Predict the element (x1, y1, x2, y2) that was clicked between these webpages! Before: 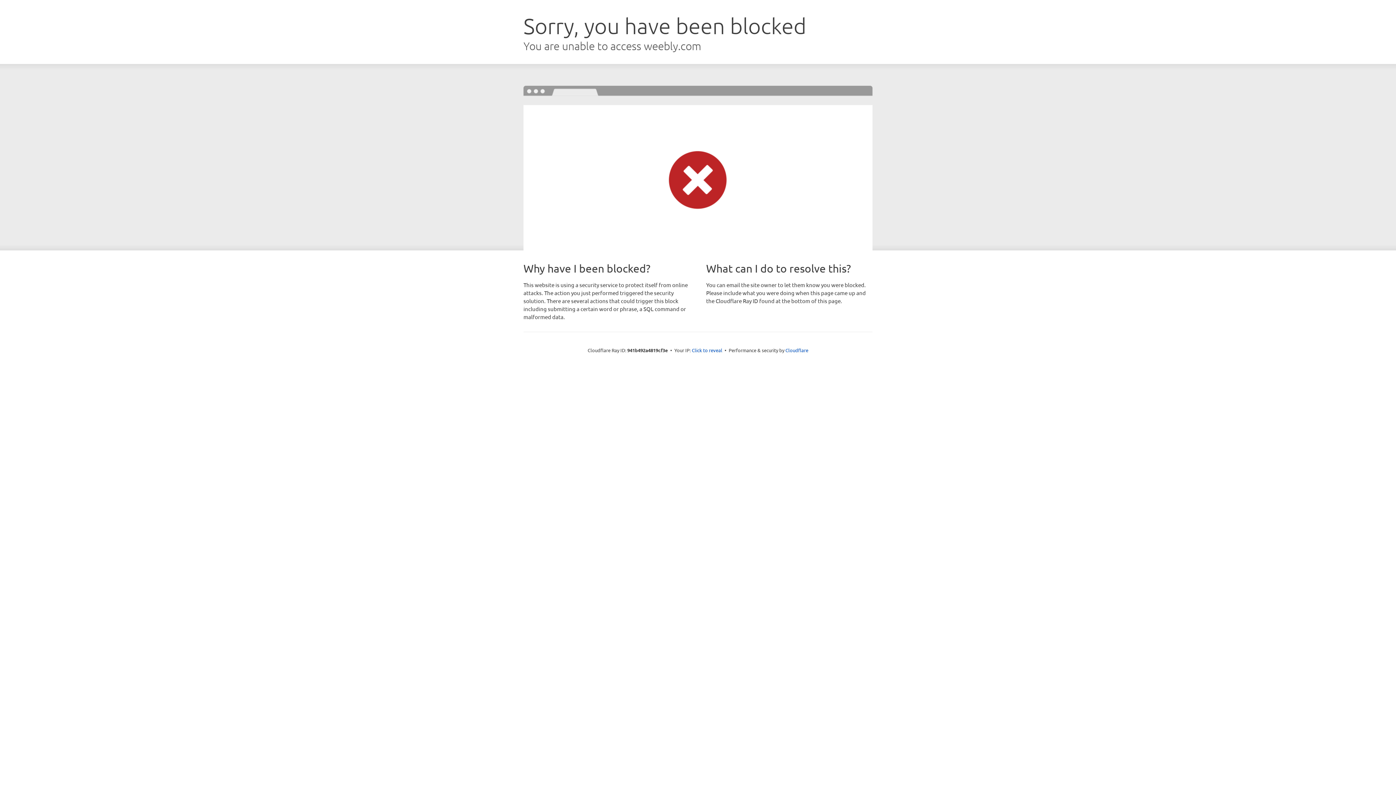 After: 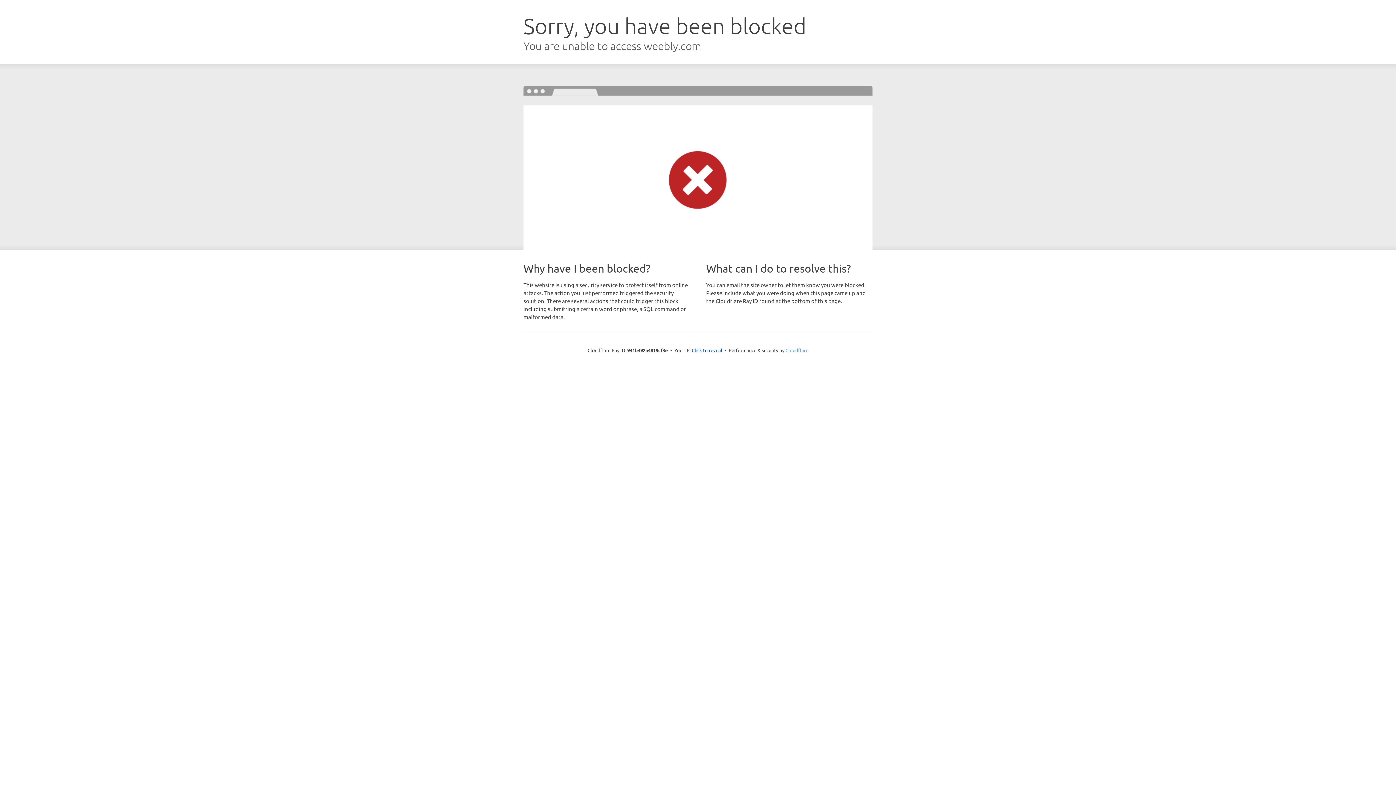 Action: label: Cloudflare bbox: (785, 347, 808, 353)